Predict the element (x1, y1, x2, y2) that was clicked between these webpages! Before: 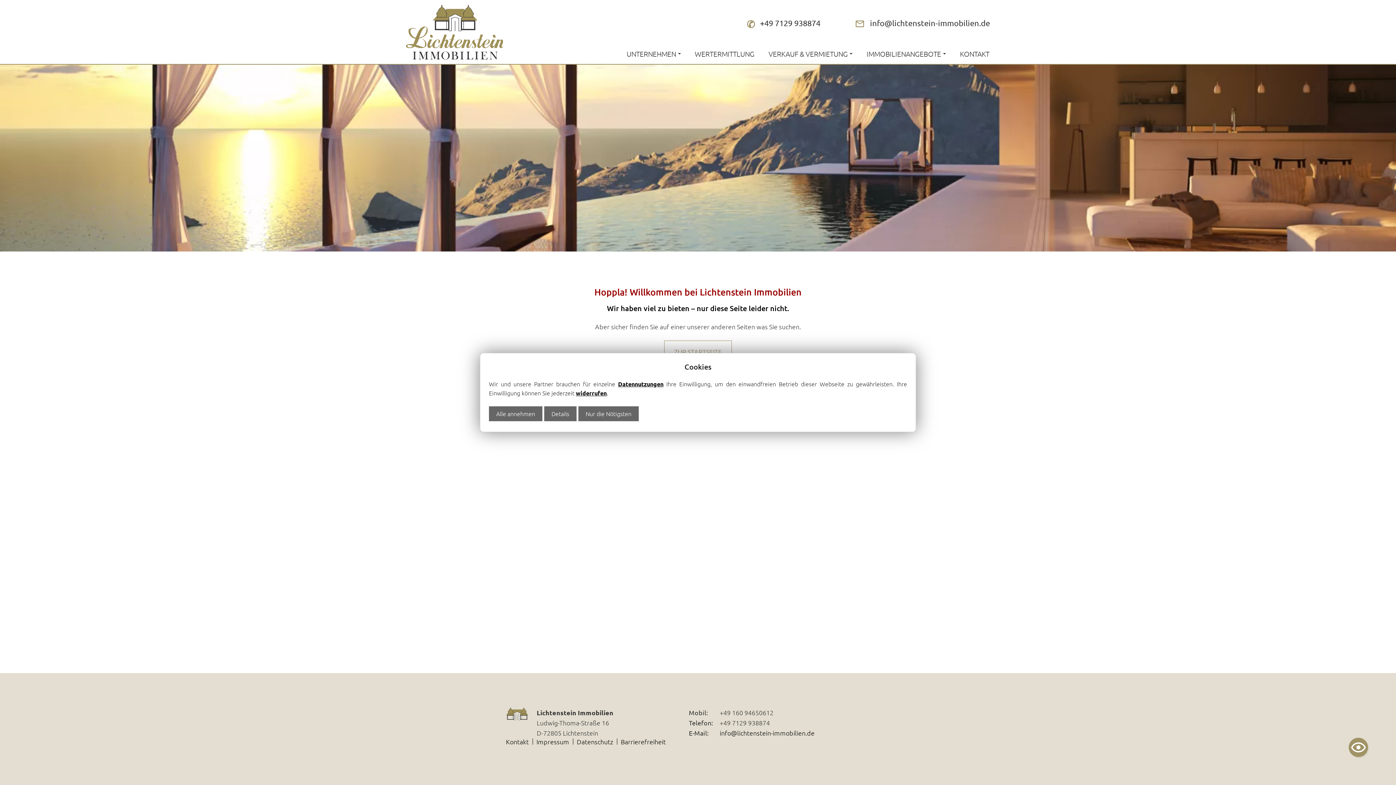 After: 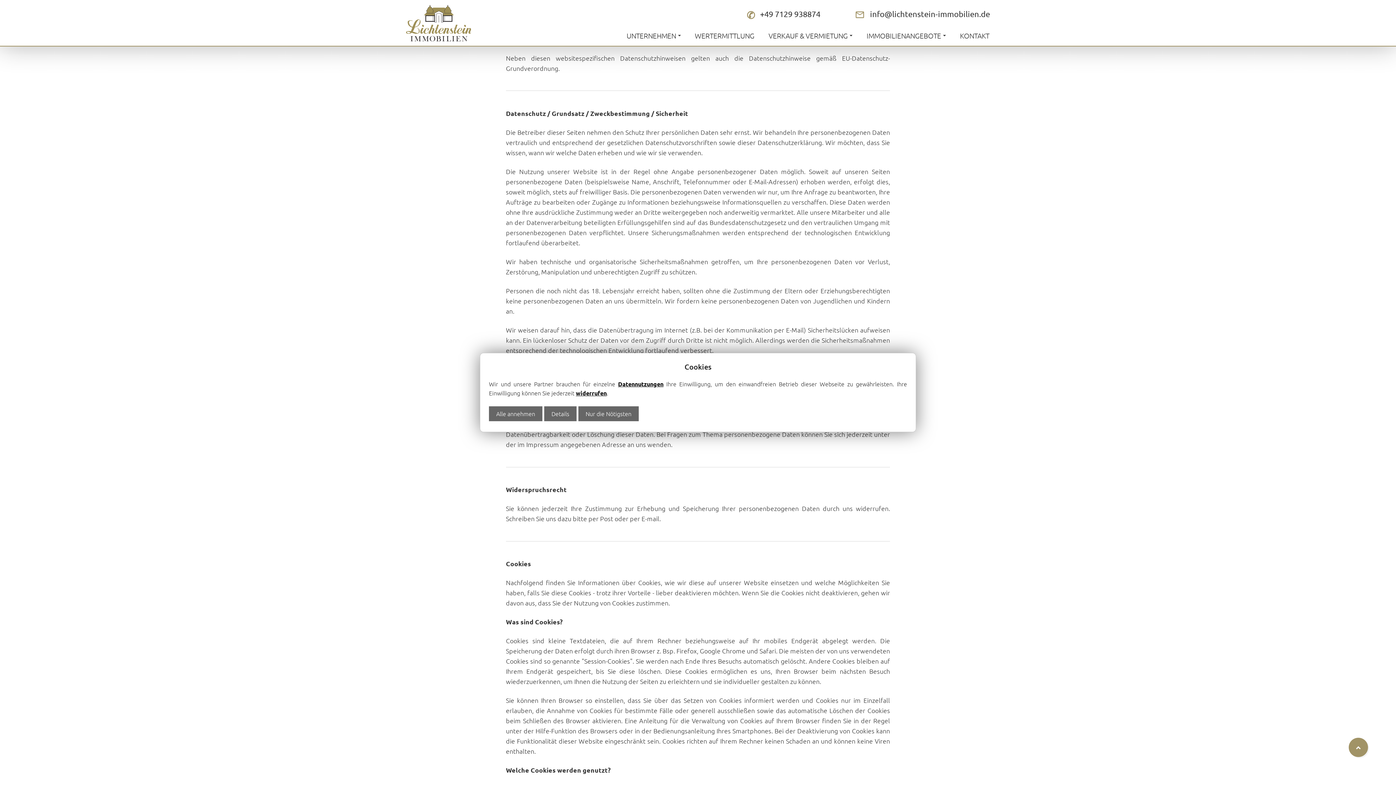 Action: label: widerrufen bbox: (576, 389, 606, 397)